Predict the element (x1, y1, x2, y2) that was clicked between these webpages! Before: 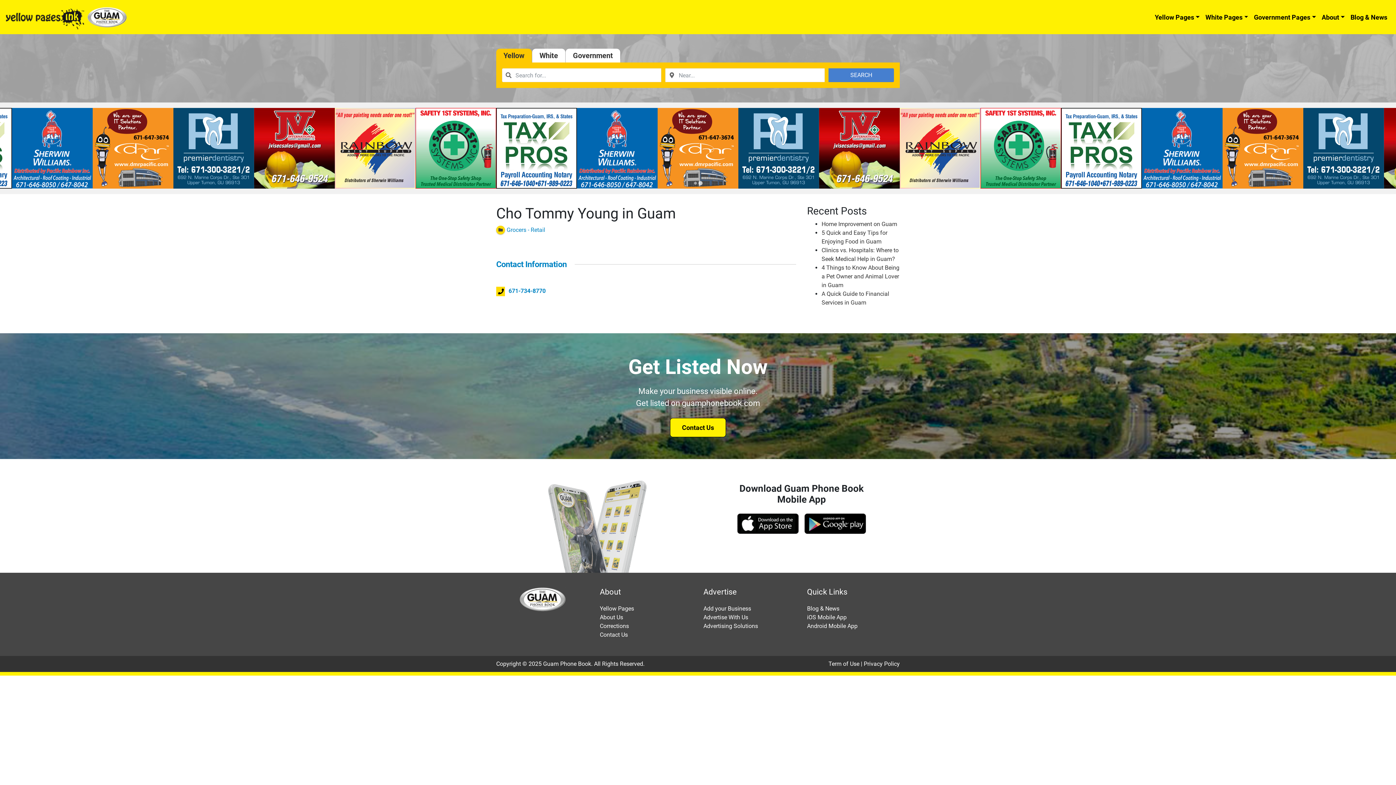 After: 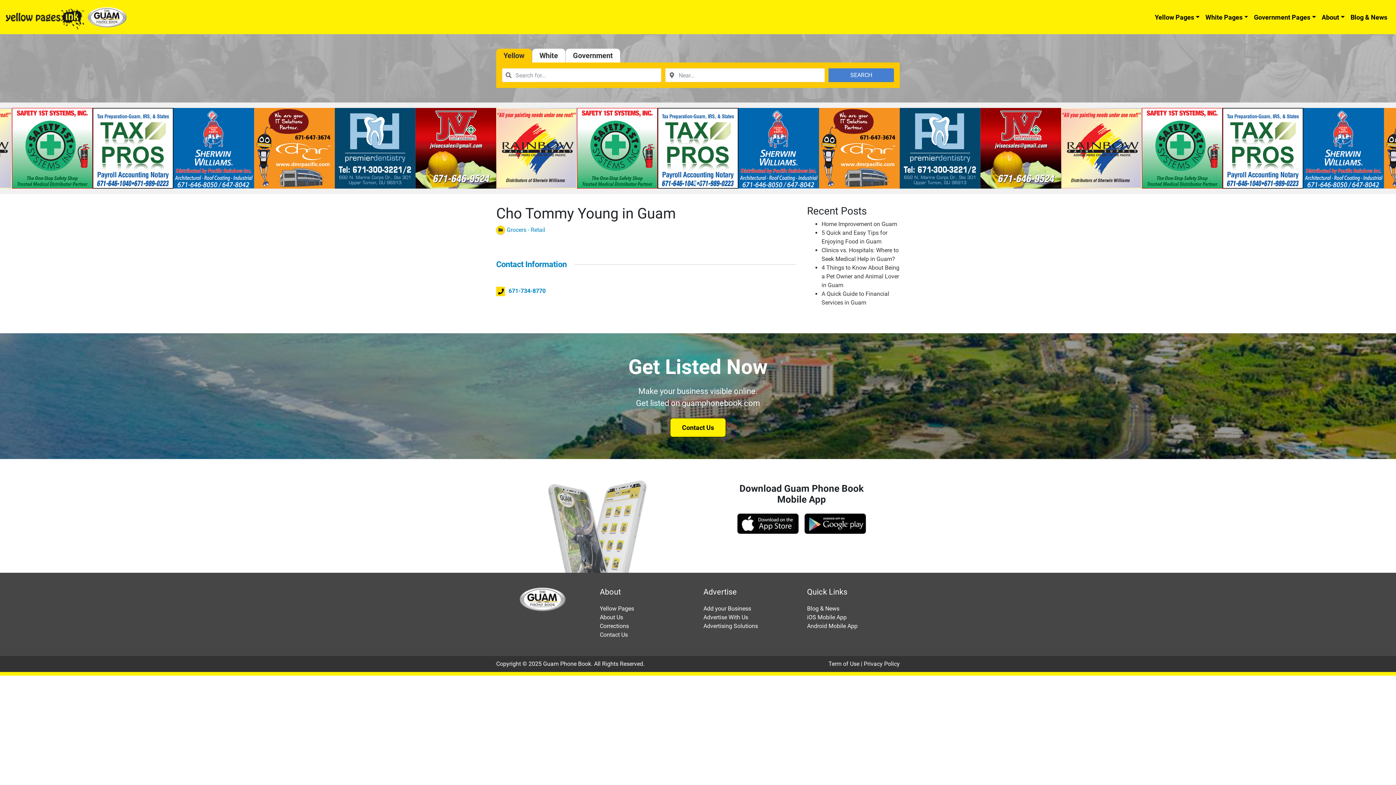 Action: bbox: (173, 180, 254, 187)